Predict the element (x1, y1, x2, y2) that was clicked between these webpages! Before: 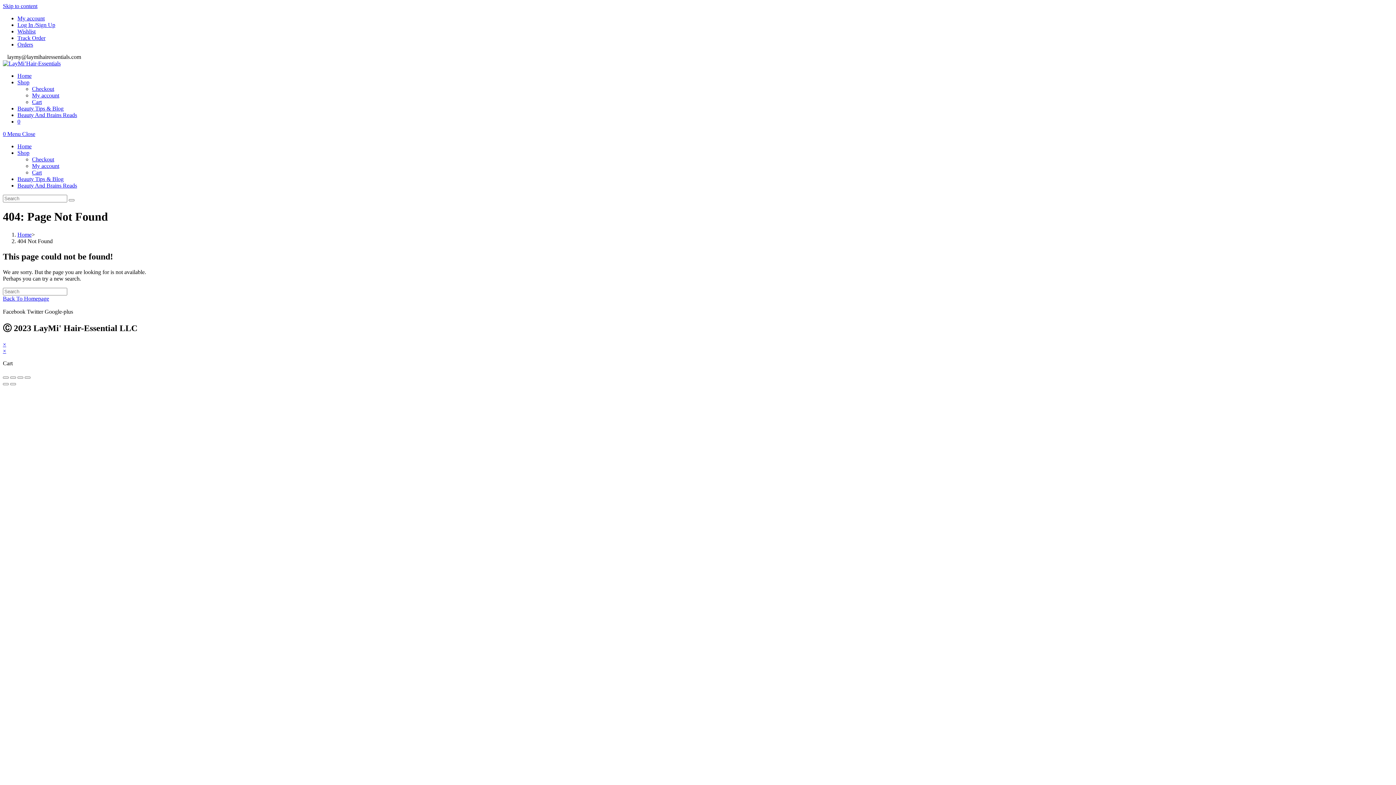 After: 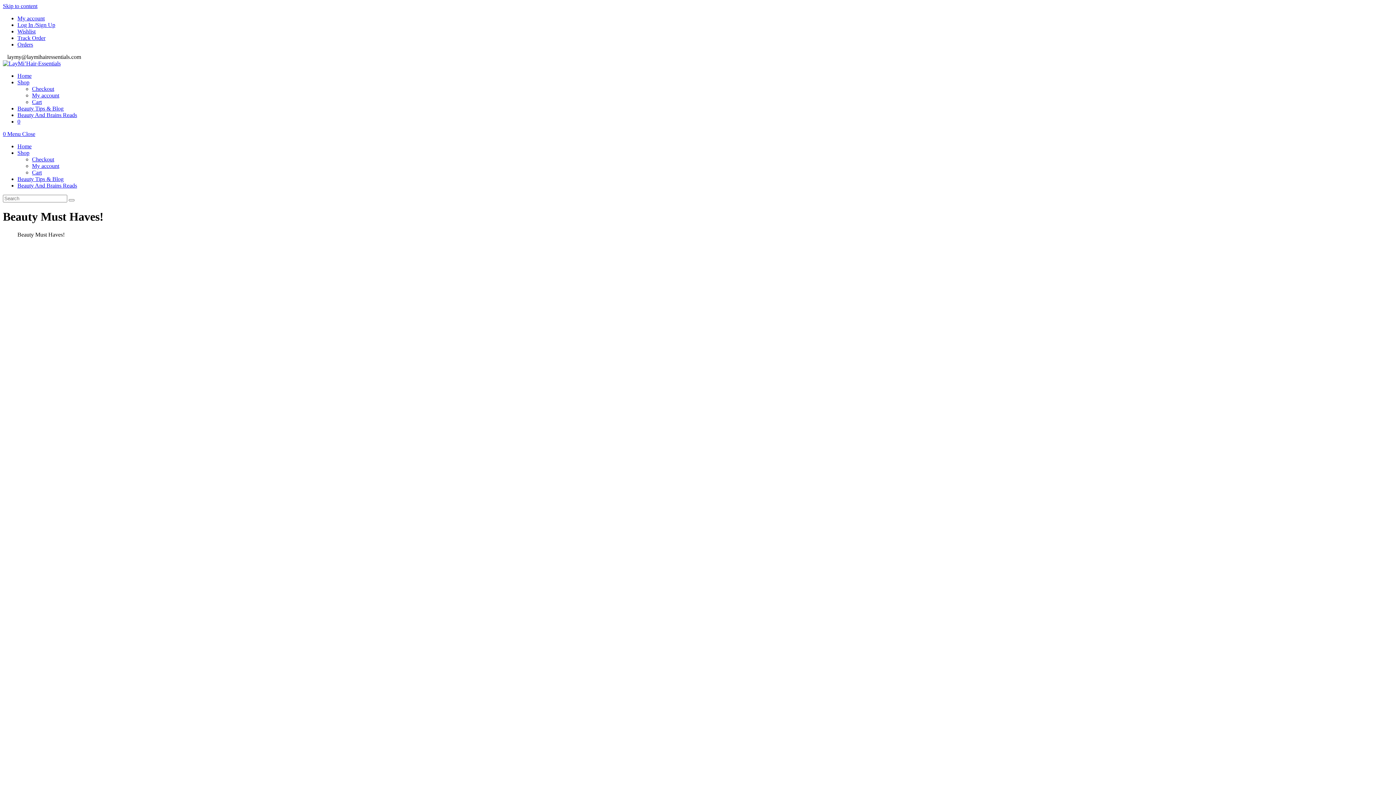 Action: bbox: (2, 295, 49, 301) label: Back To Homepage